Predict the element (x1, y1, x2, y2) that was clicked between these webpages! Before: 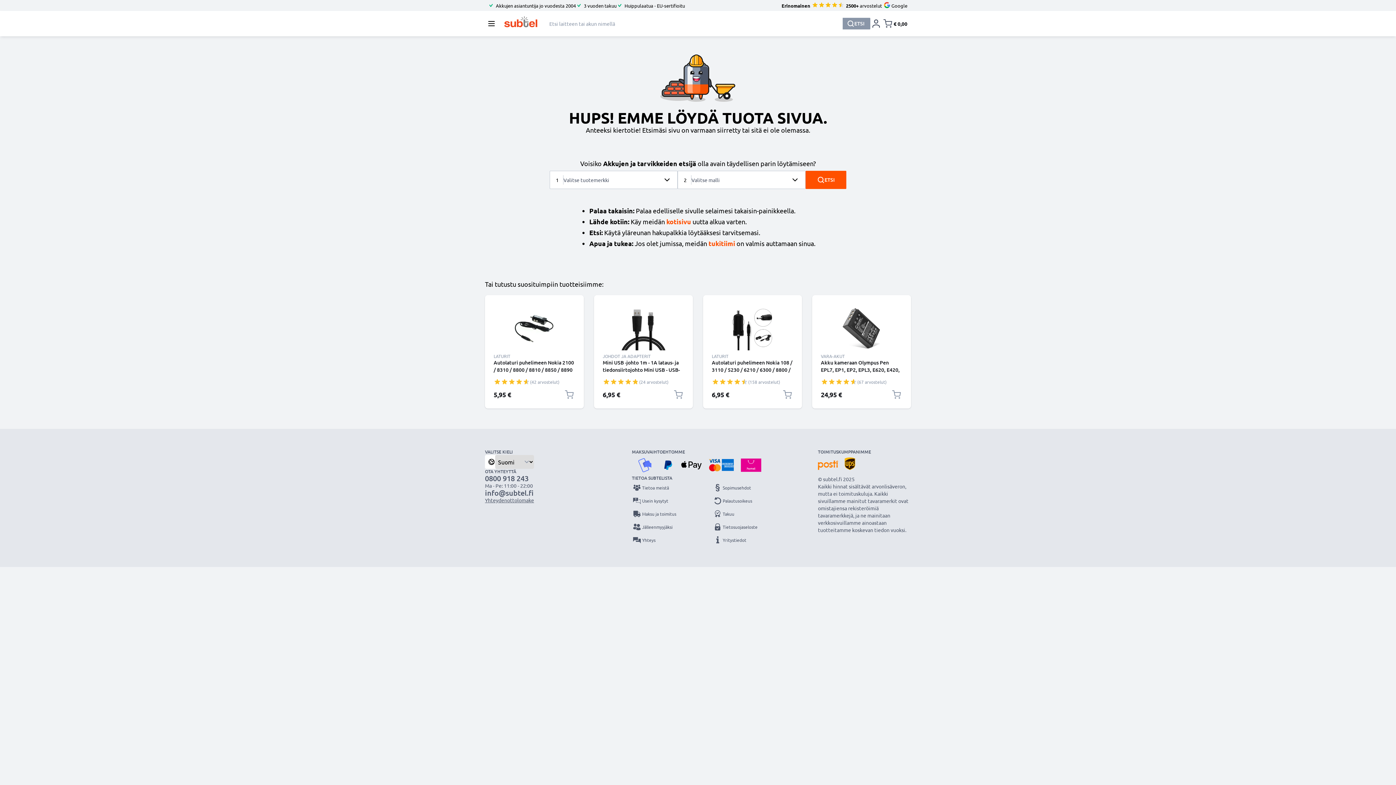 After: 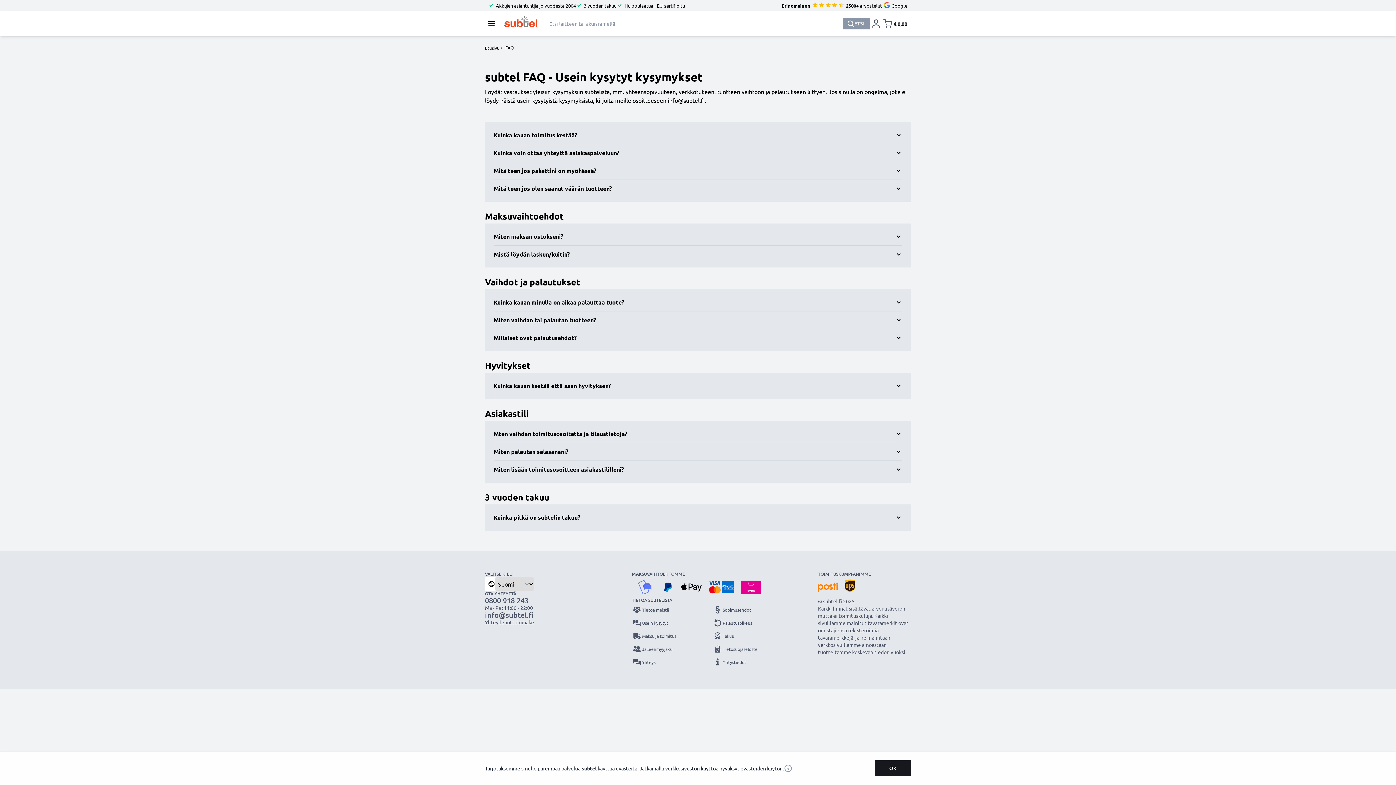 Action: bbox: (632, 496, 683, 506) label: Usein kysytyt